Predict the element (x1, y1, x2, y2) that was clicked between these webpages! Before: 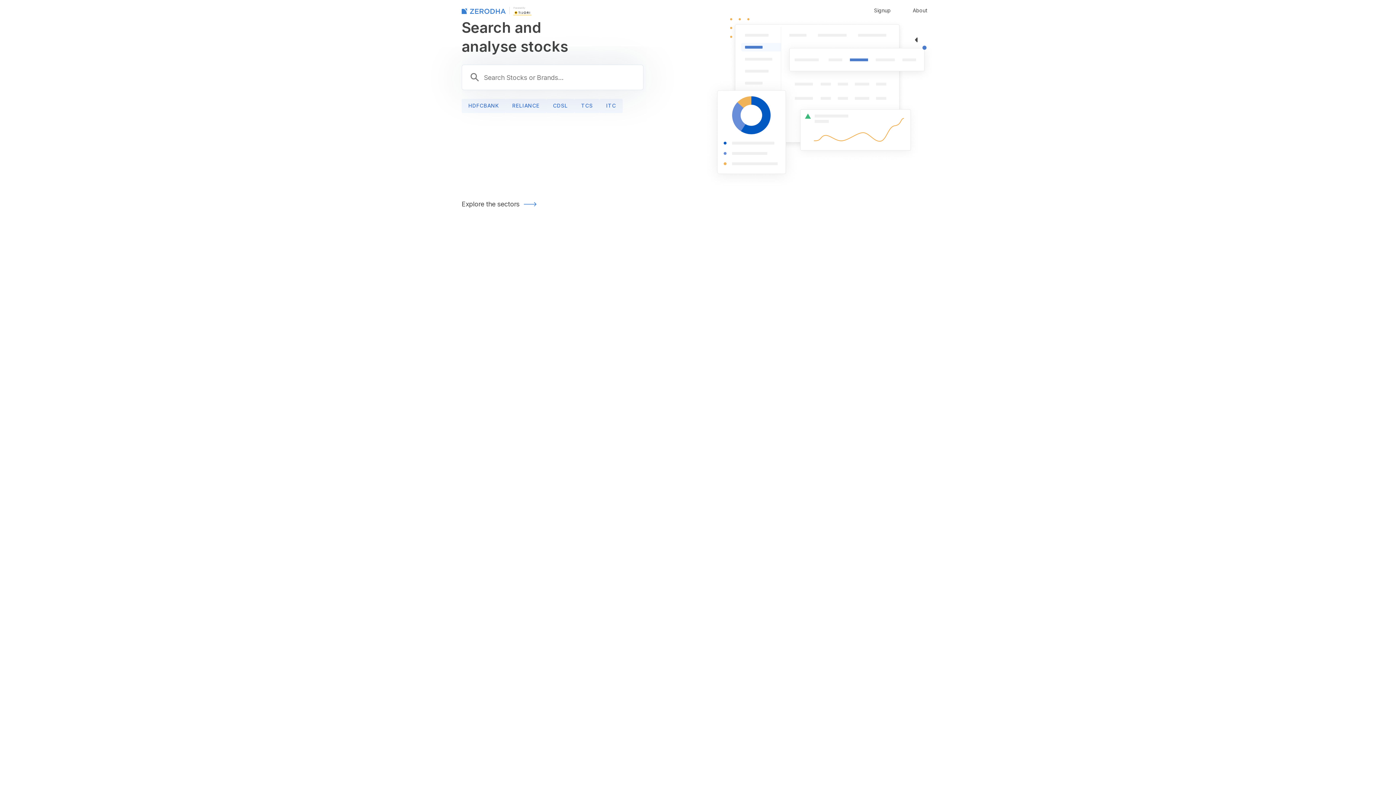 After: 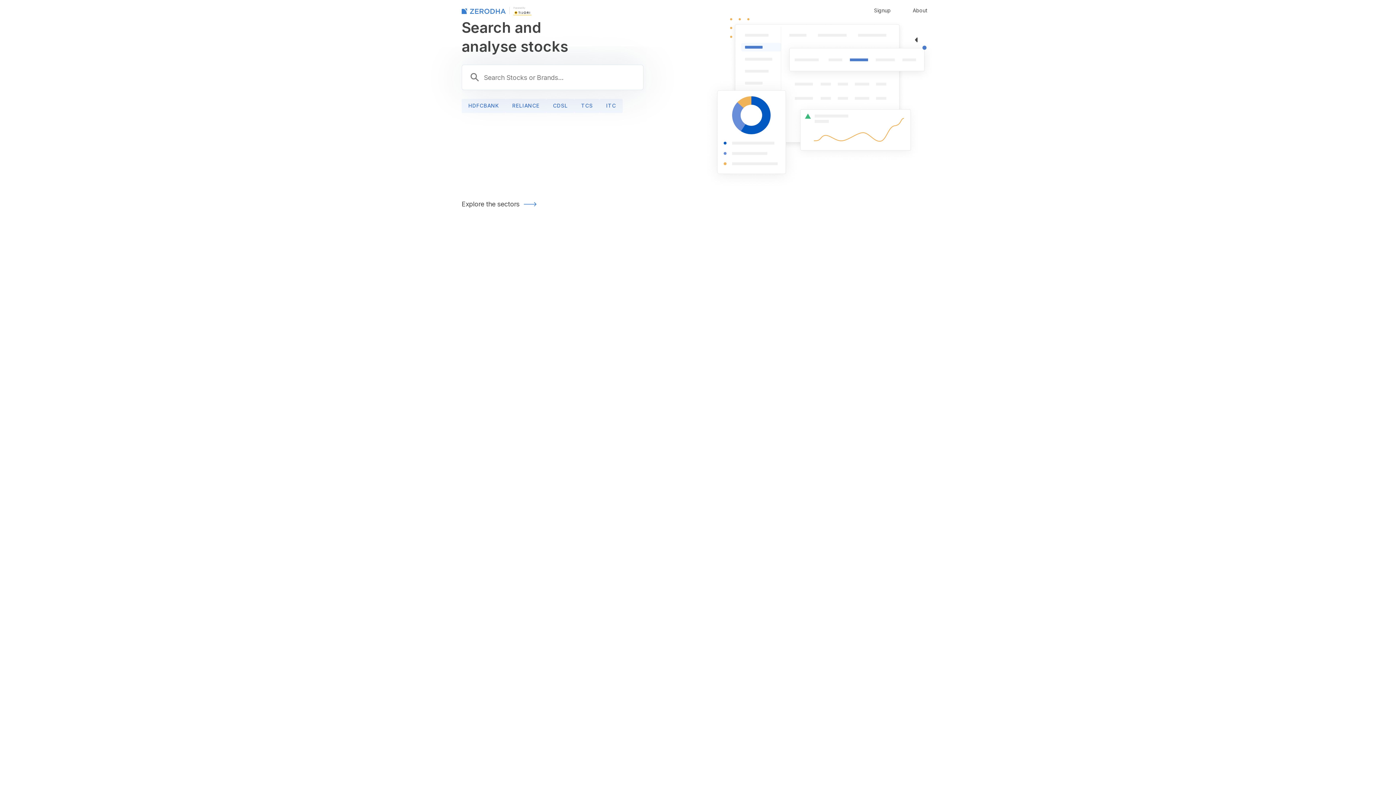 Action: bbox: (513, 8, 531, 15)